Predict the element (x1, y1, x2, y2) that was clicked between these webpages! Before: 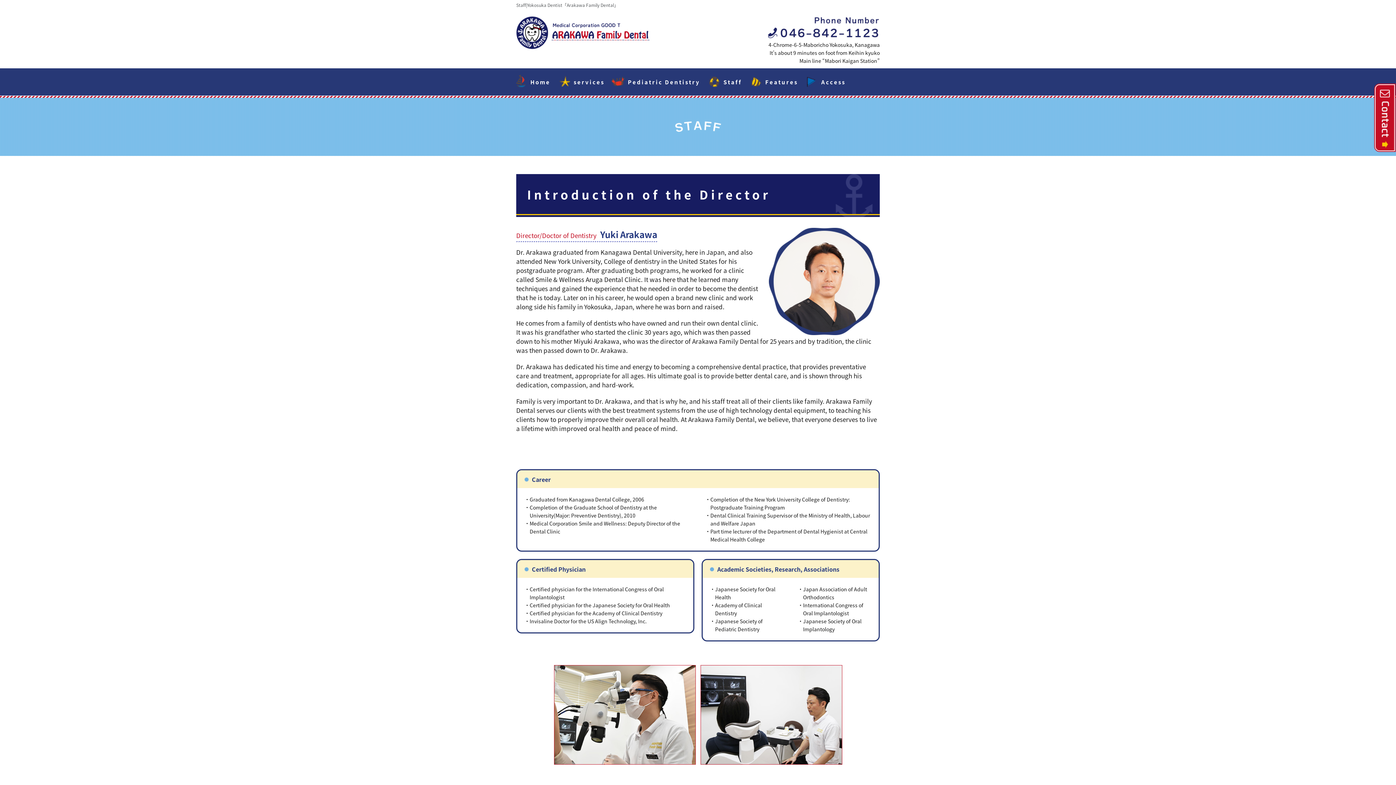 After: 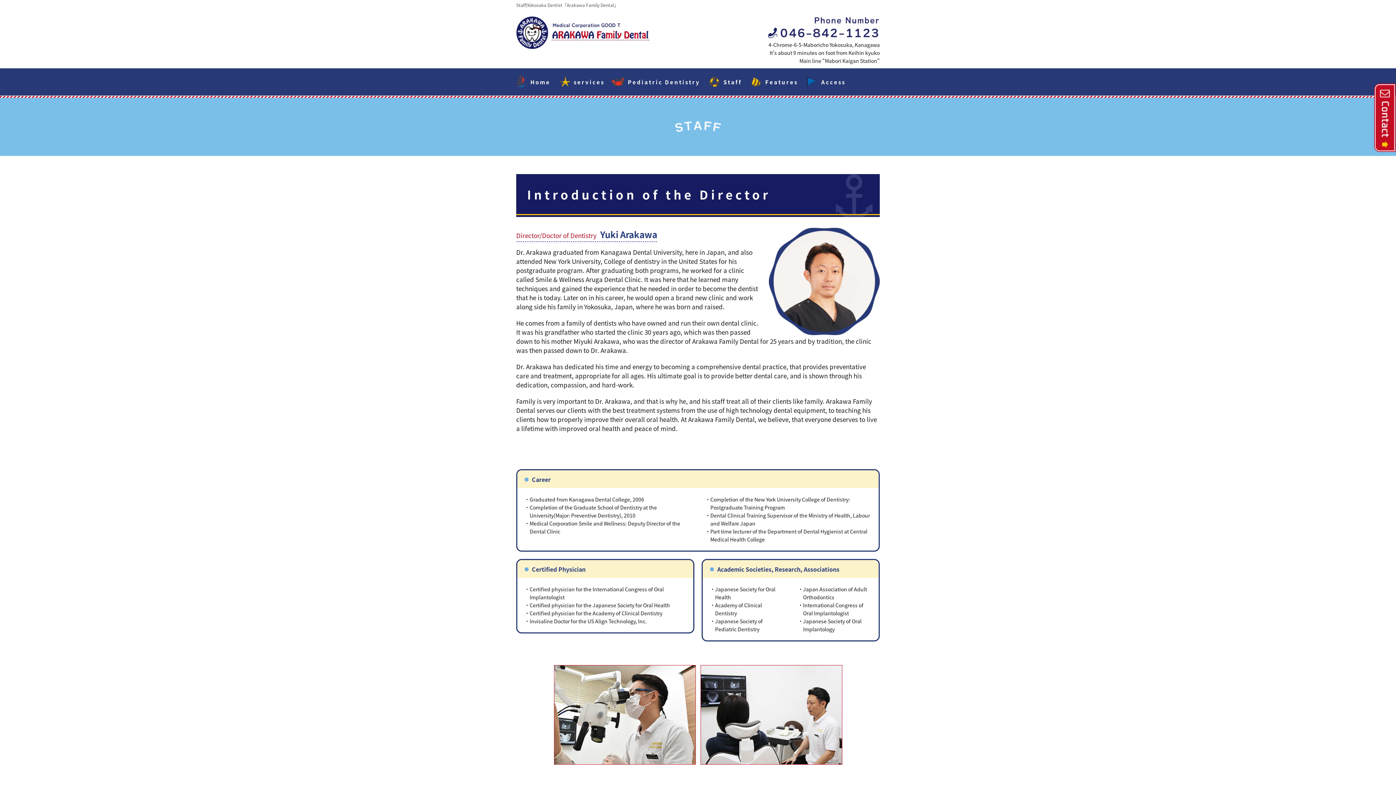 Action: label: Staff bbox: (723, 77, 742, 86)